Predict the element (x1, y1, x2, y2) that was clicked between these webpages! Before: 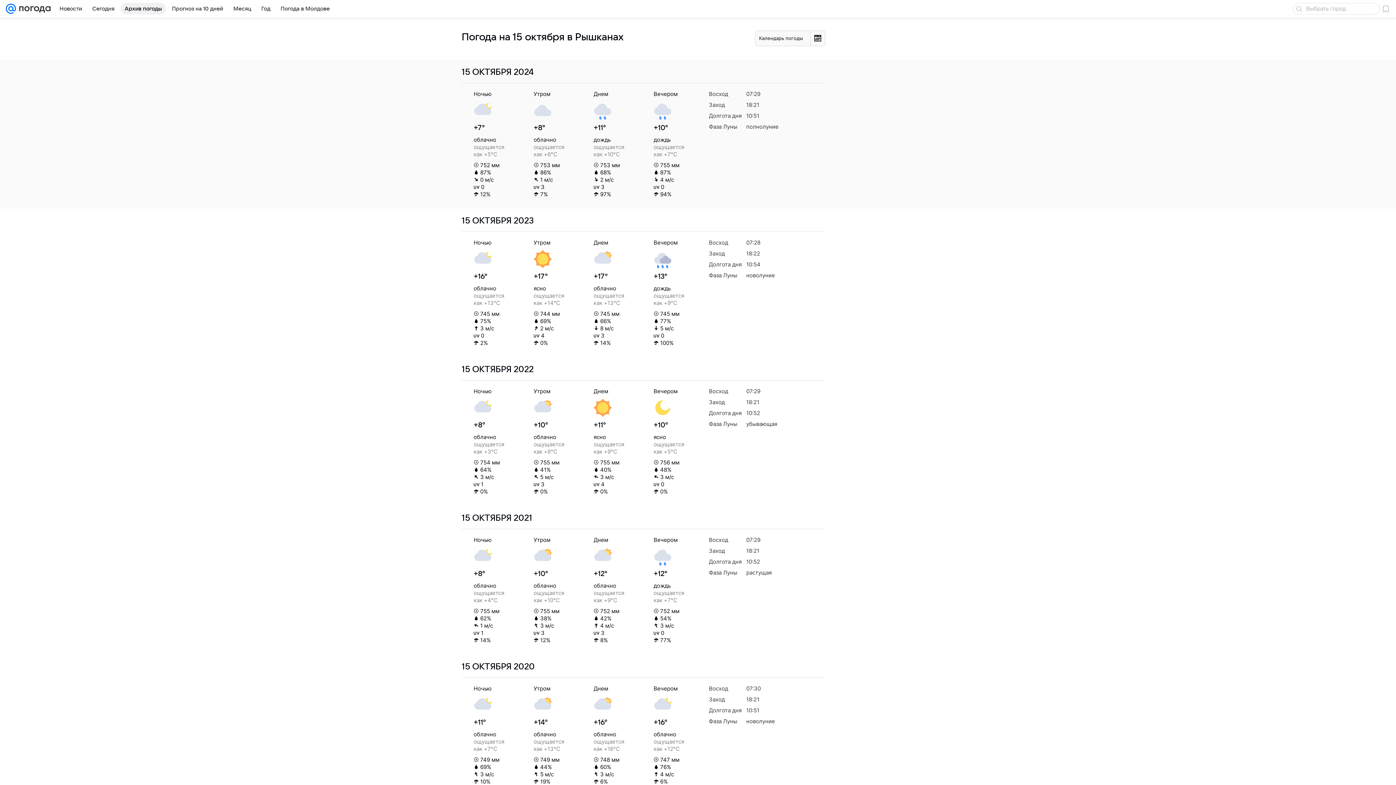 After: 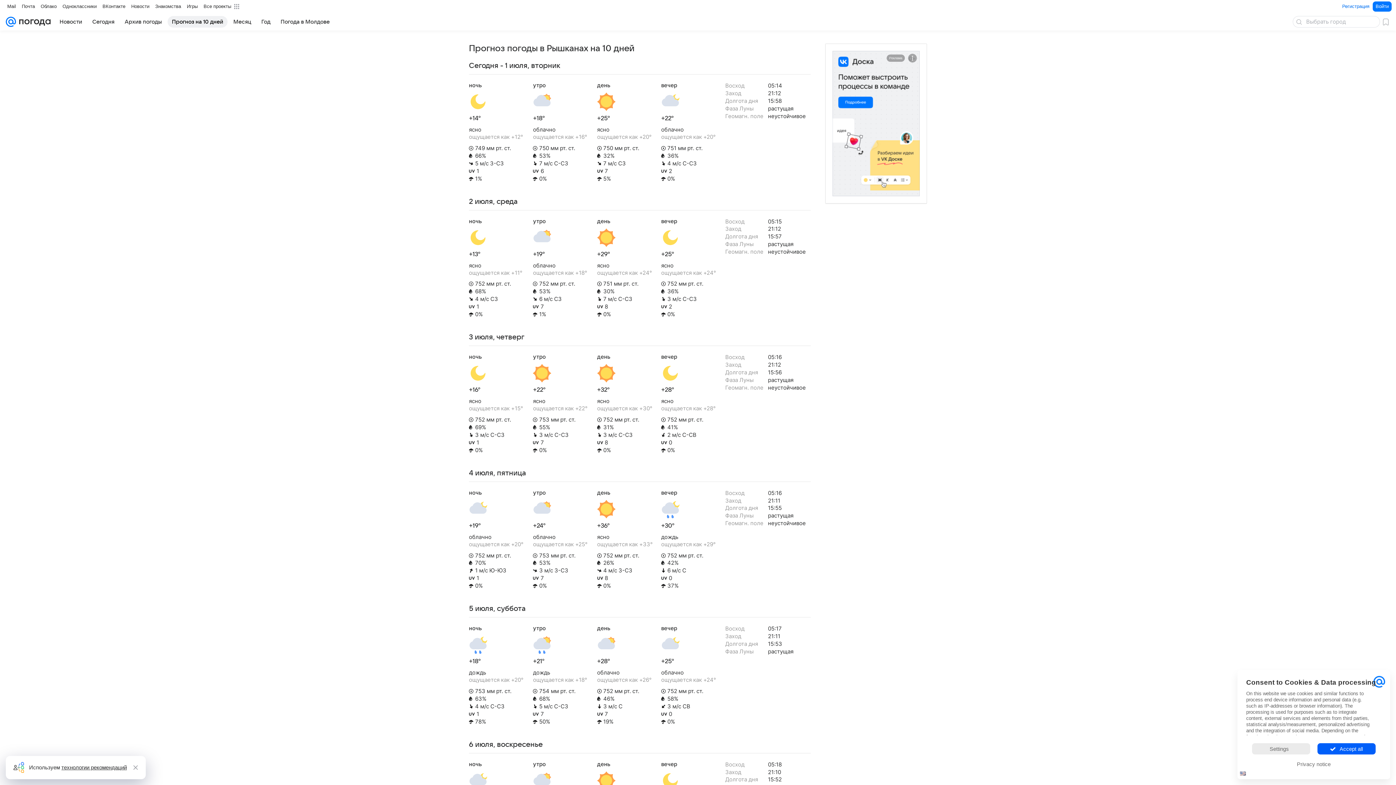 Action: label: Прогноз на 10 дней bbox: (167, 2, 227, 14)